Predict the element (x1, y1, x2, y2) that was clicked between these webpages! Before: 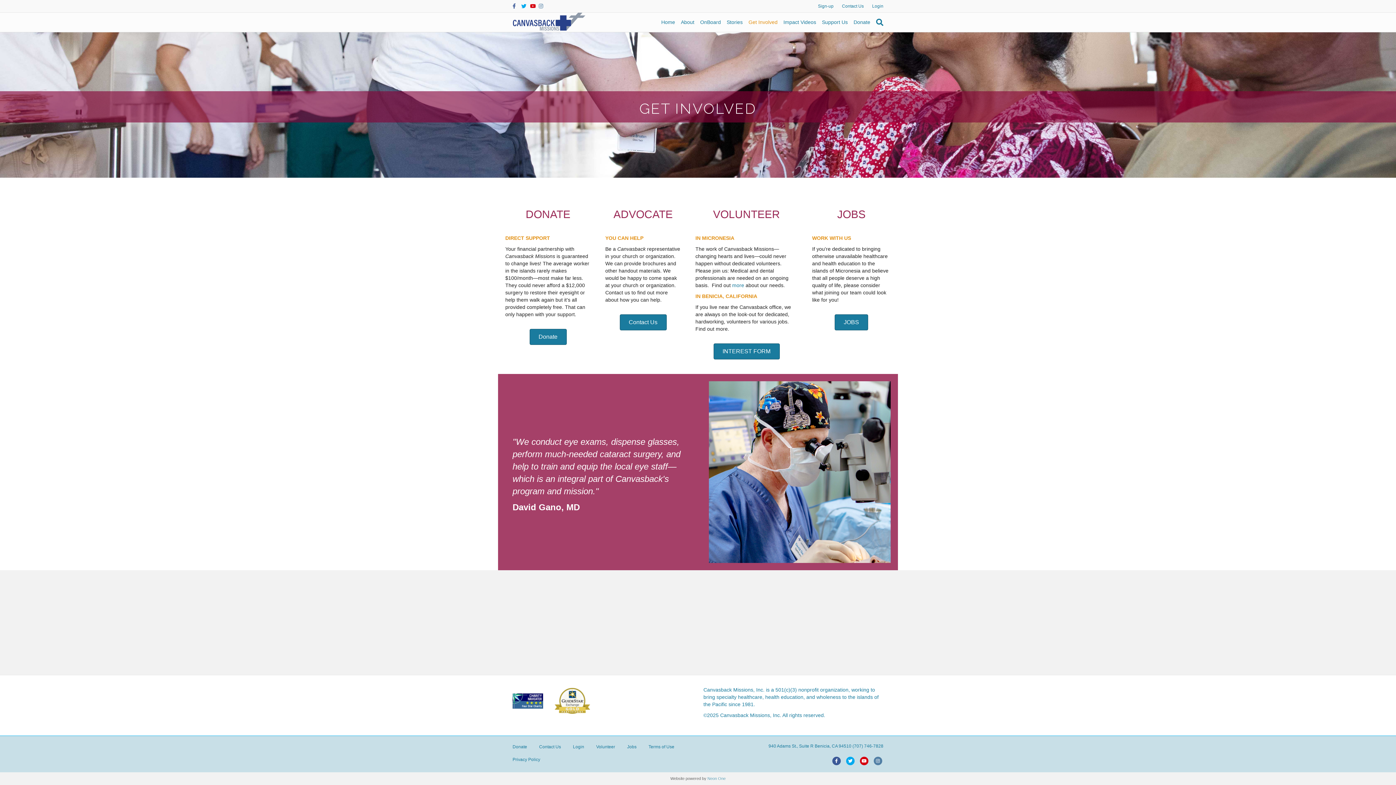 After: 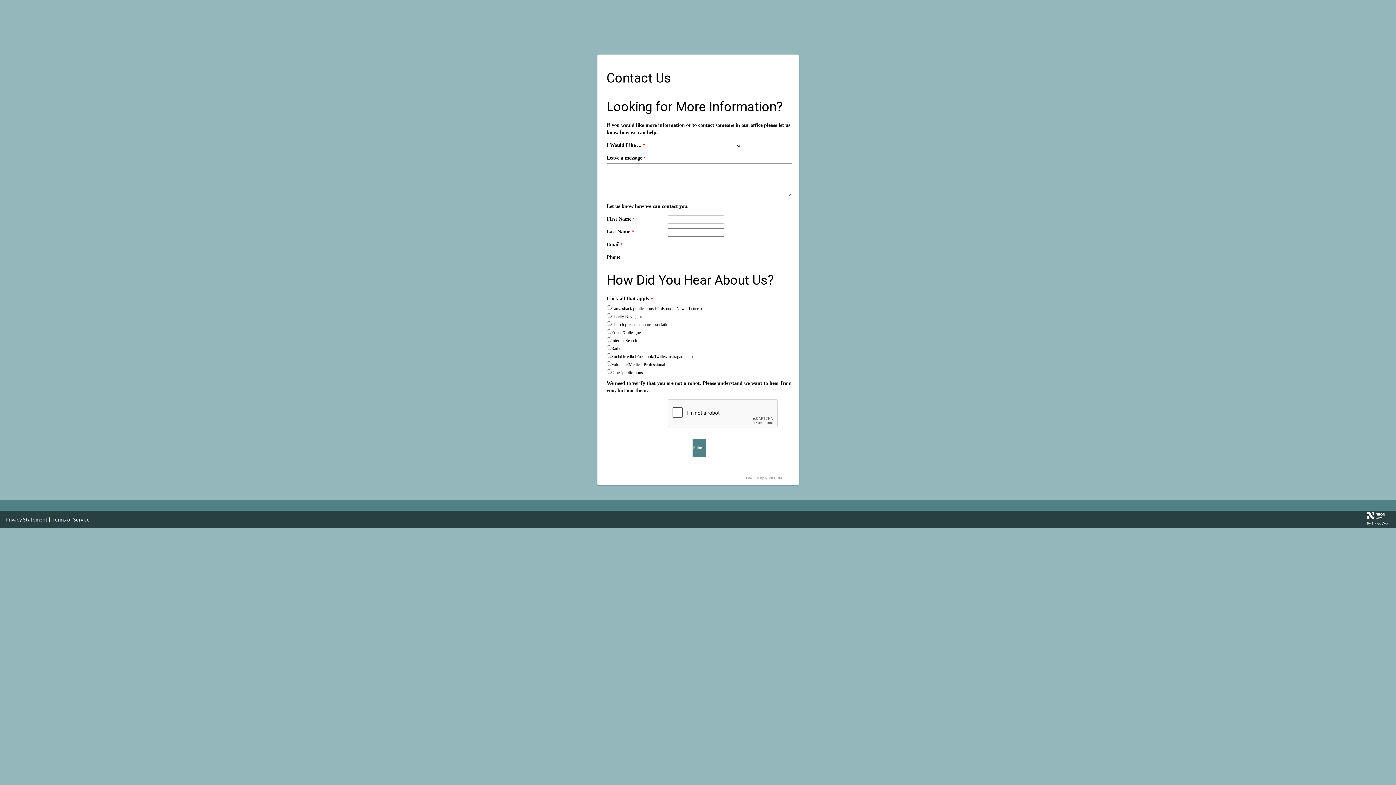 Action: label: Contact Us bbox: (533, 743, 566, 756)